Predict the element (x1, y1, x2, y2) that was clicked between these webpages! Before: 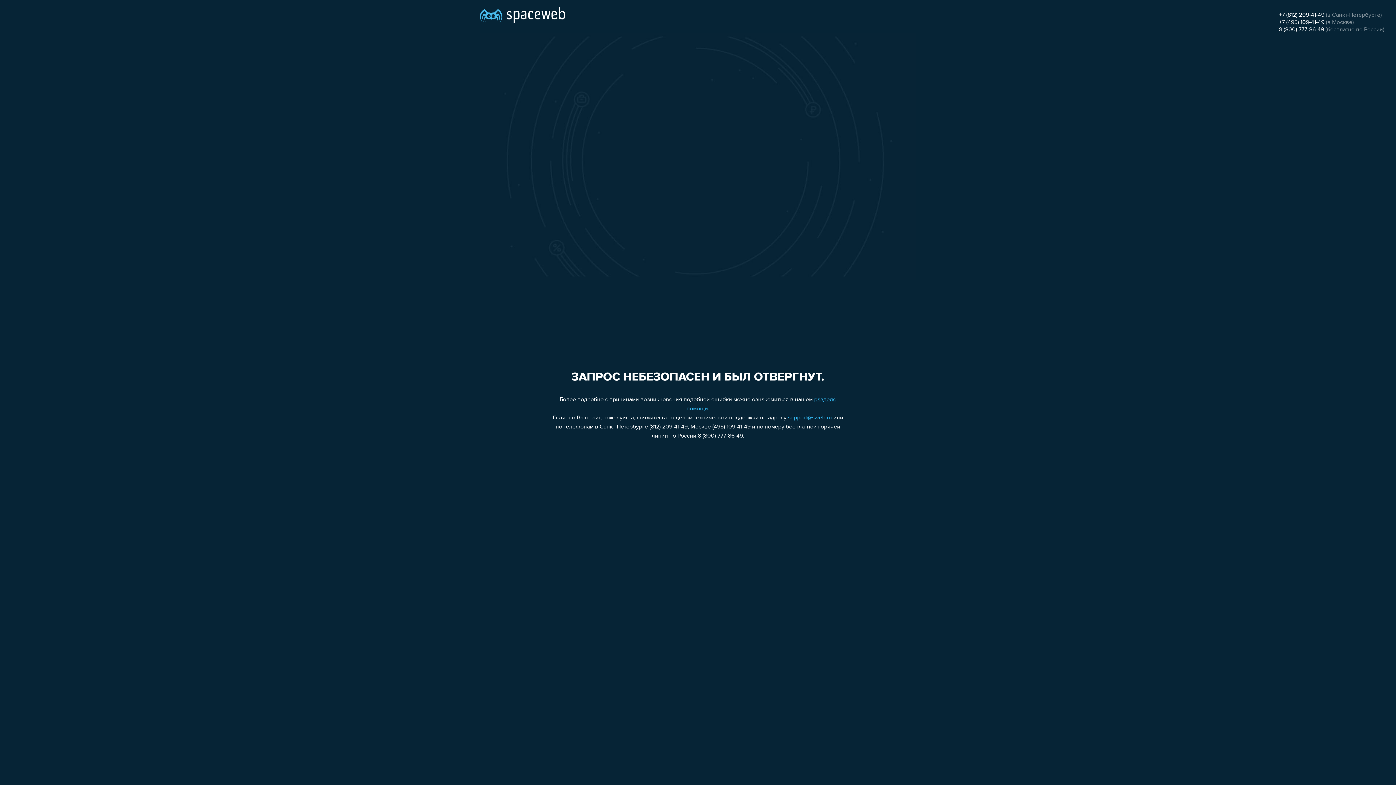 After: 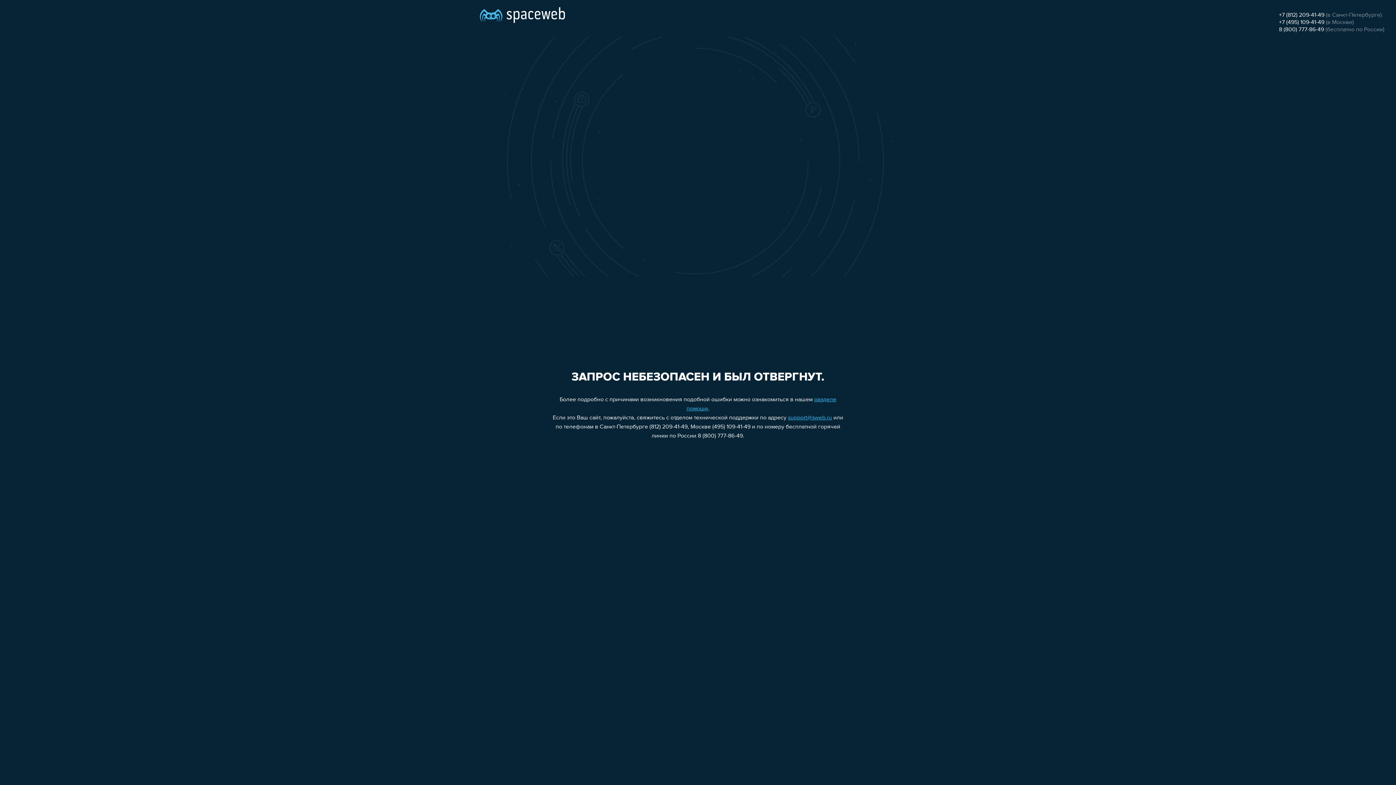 Action: bbox: (1279, 12, 1324, 18) label: +7 (812) 209-41-49